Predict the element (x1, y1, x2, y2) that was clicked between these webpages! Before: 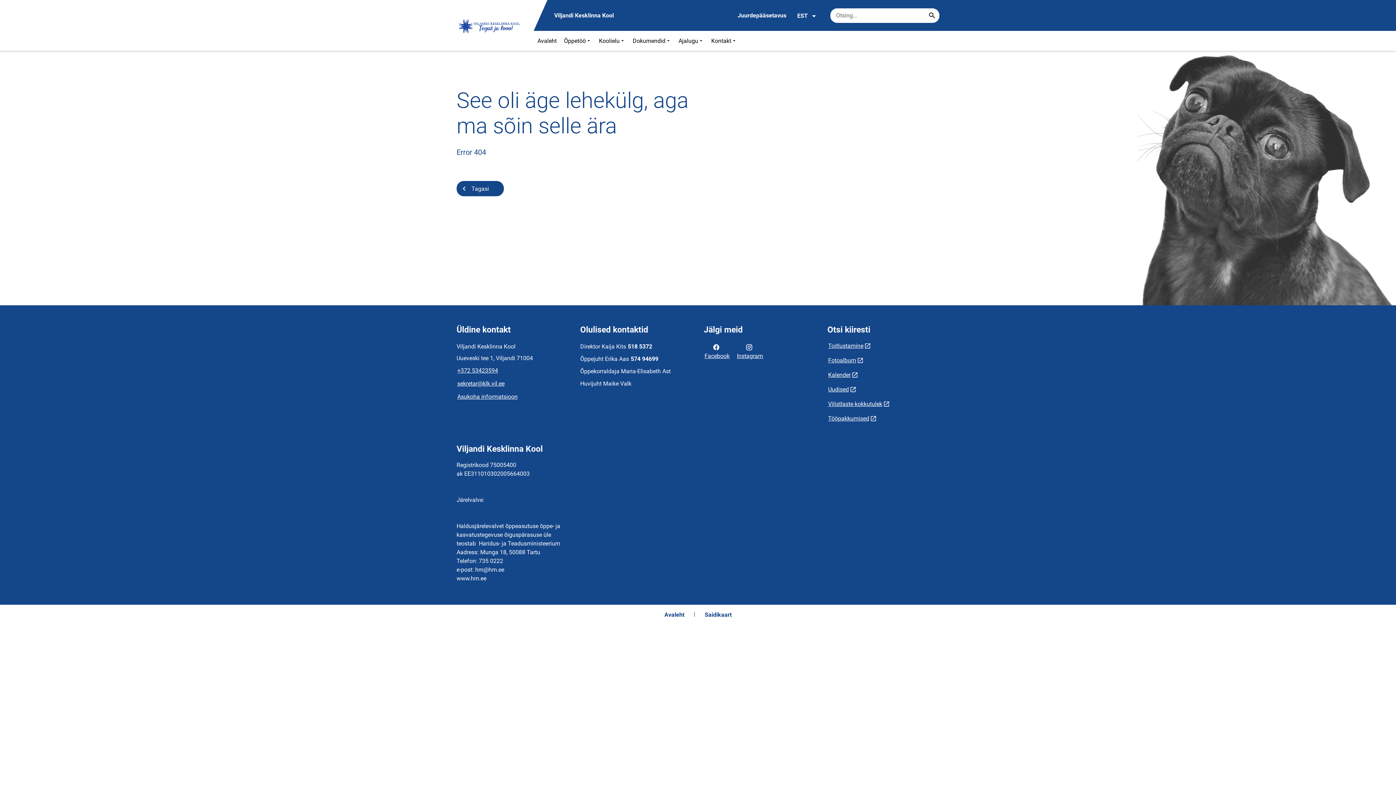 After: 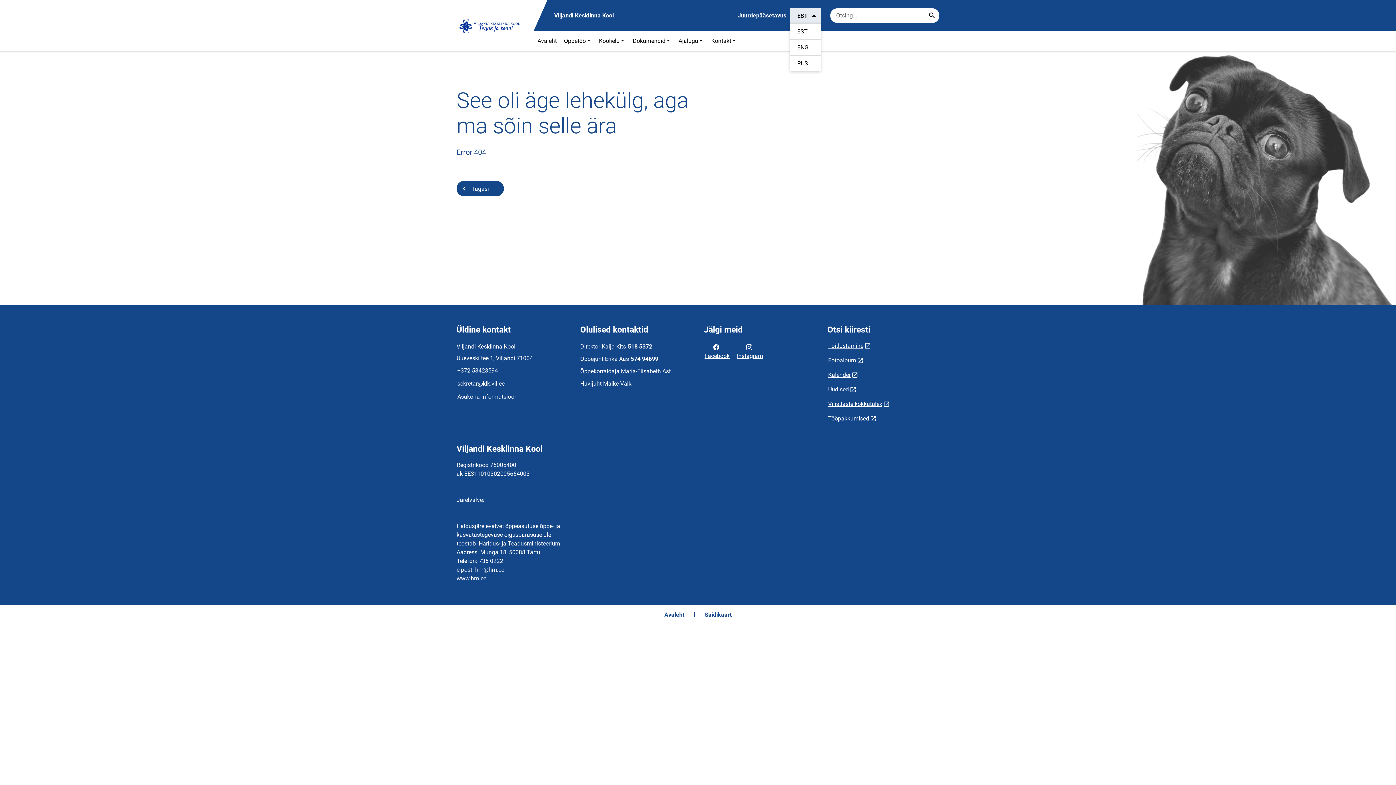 Action: label: EST bbox: (790, 7, 821, 23)